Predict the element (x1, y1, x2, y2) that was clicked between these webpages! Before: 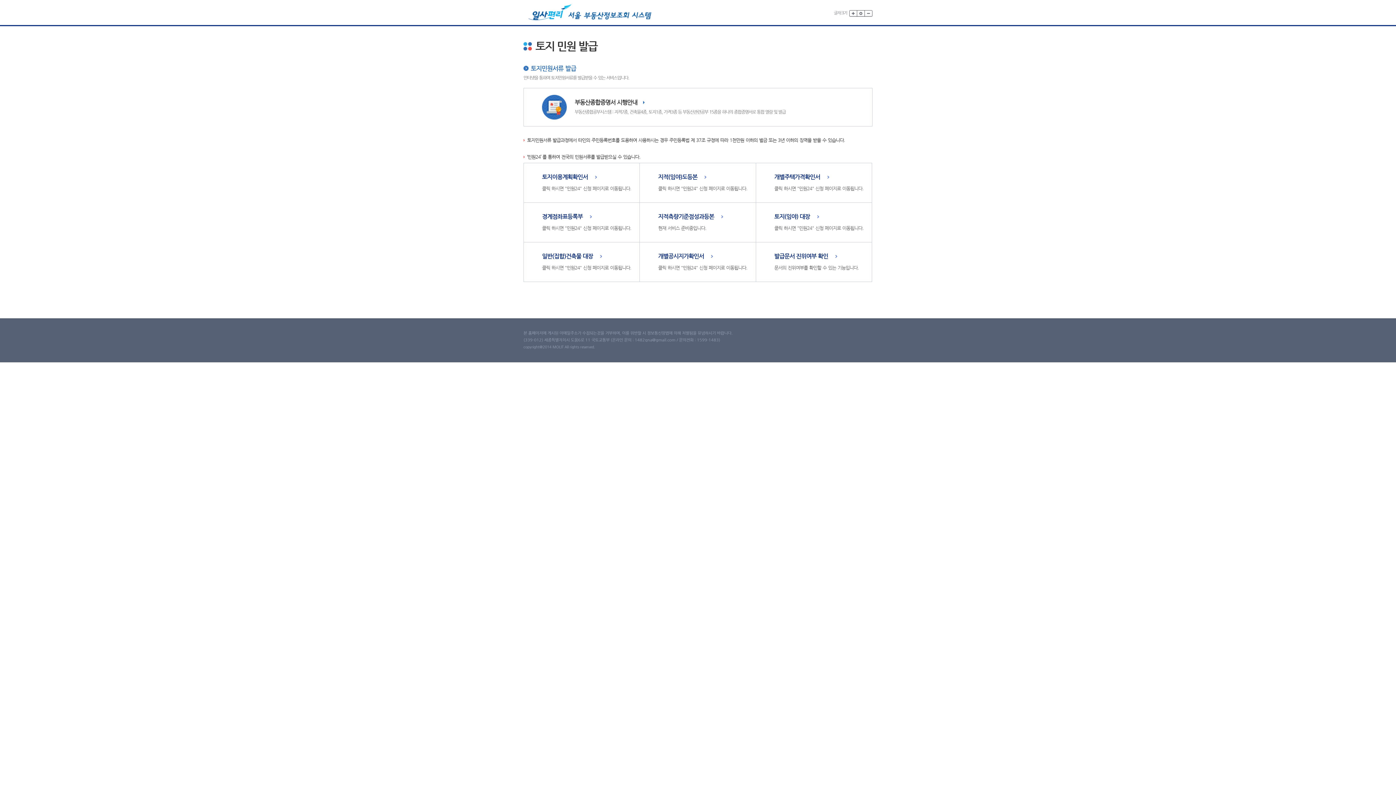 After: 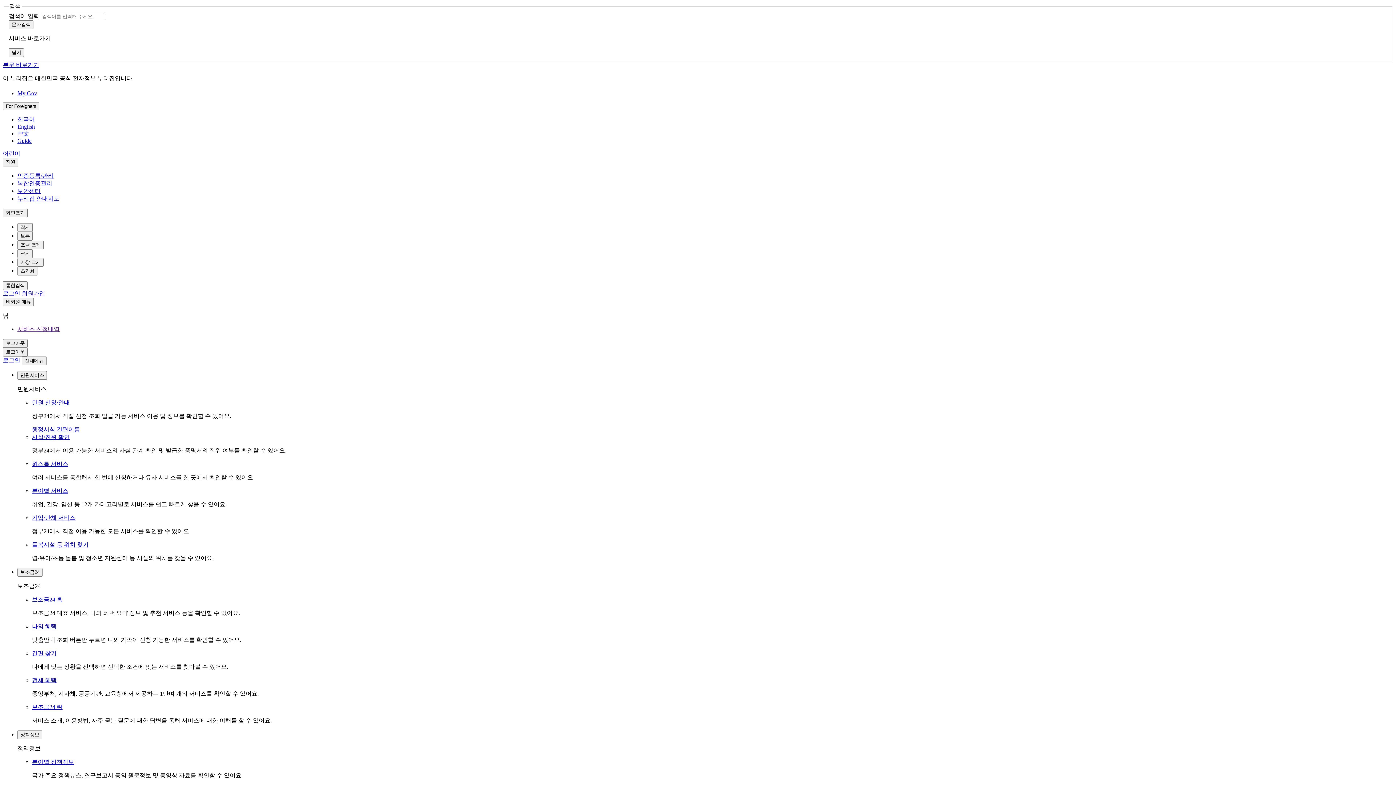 Action: bbox: (542, 213, 592, 219) label: 경계점좌표등록부